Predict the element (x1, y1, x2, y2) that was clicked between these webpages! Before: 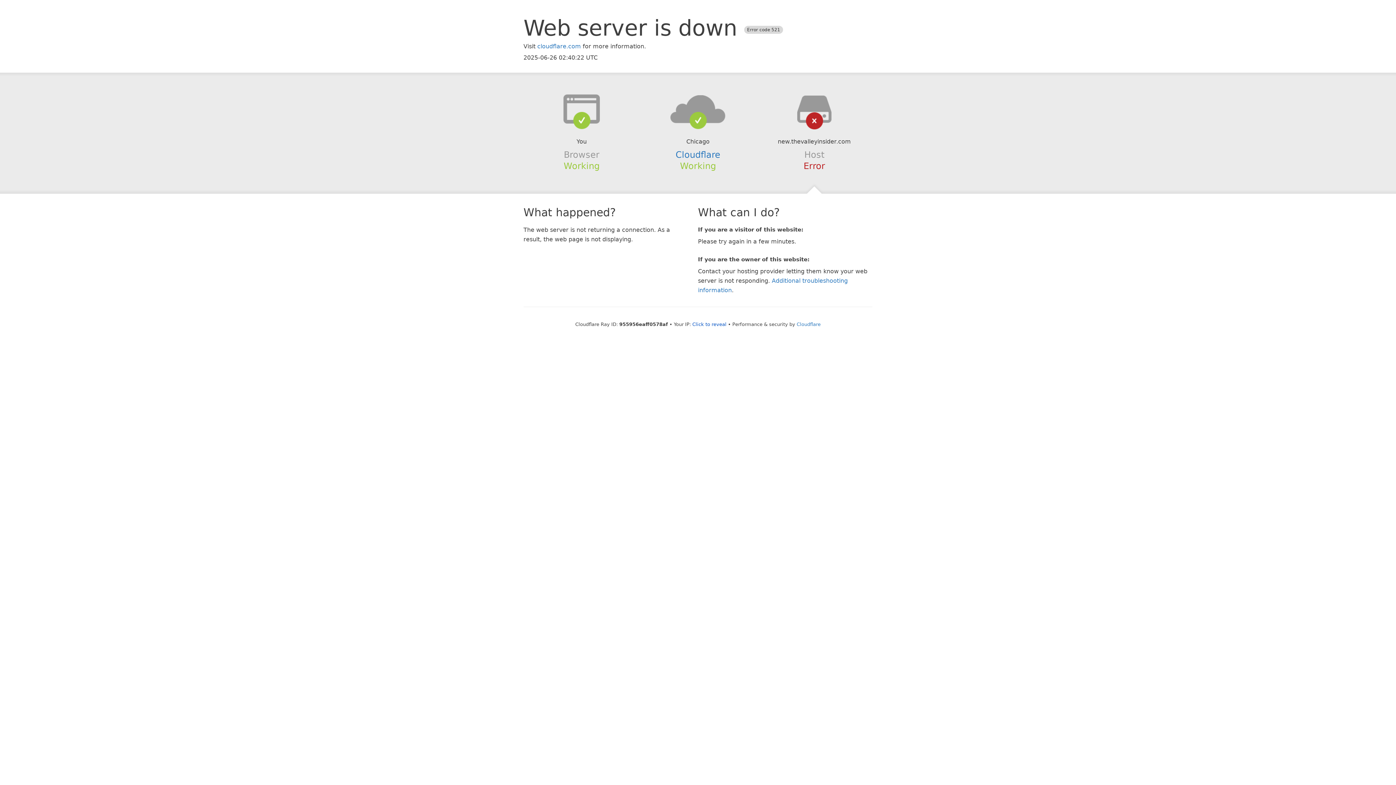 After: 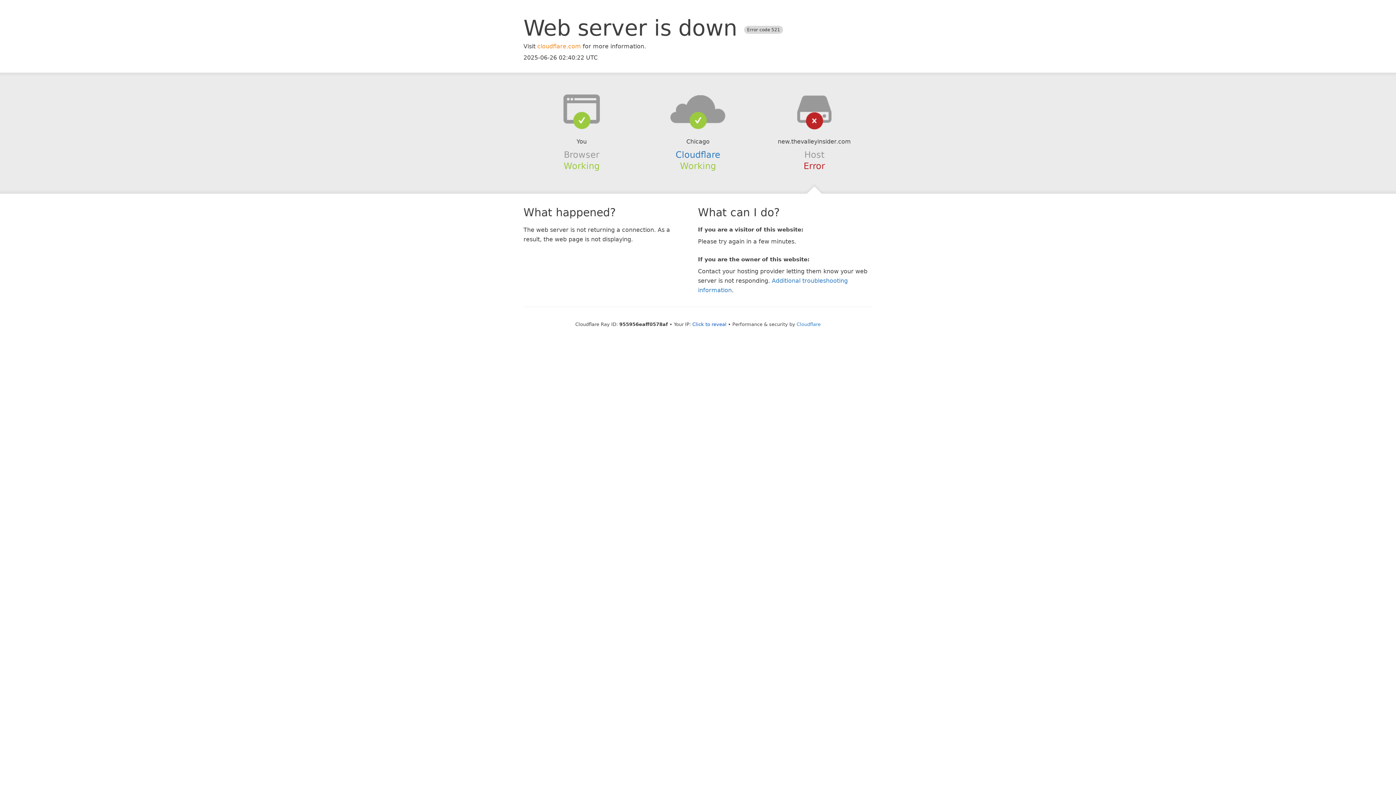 Action: bbox: (537, 42, 581, 49) label: cloudflare.com